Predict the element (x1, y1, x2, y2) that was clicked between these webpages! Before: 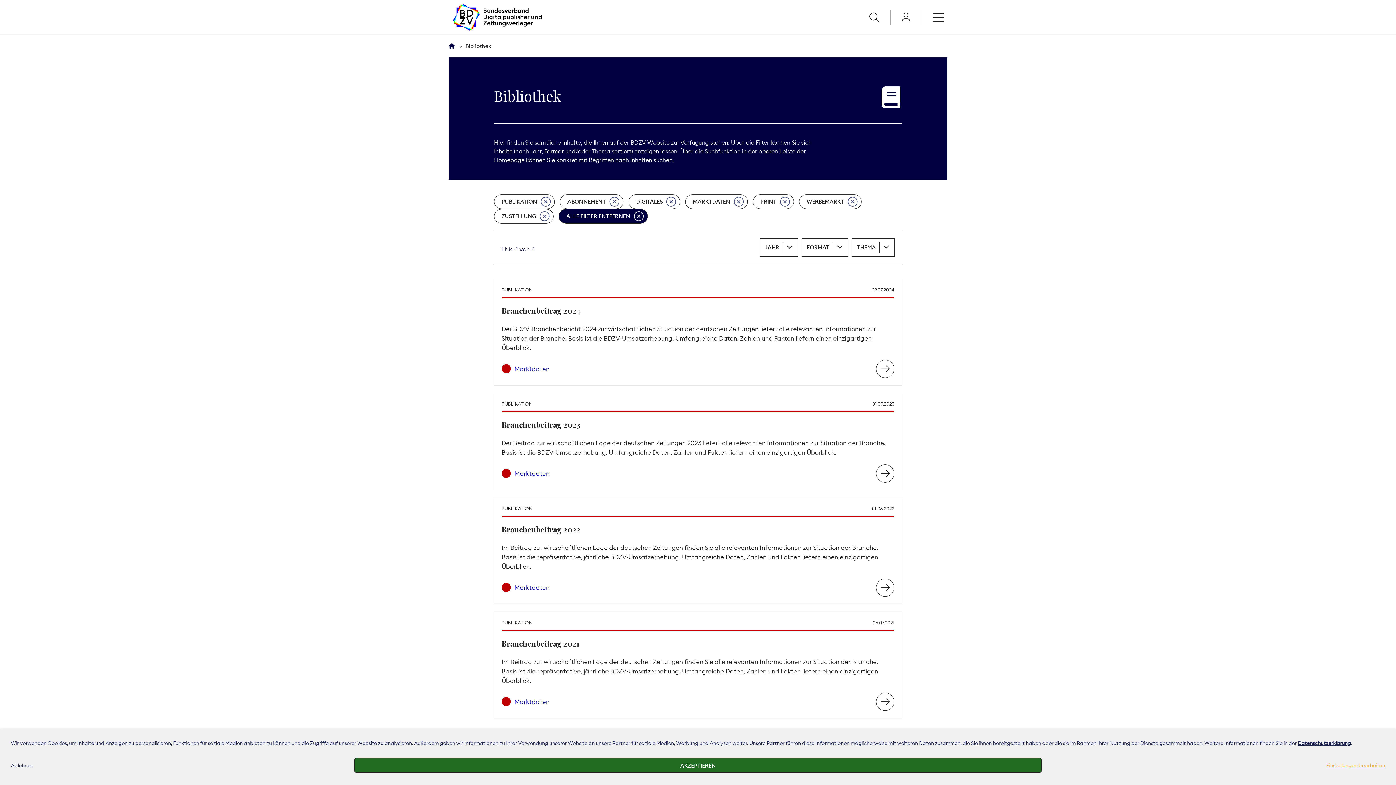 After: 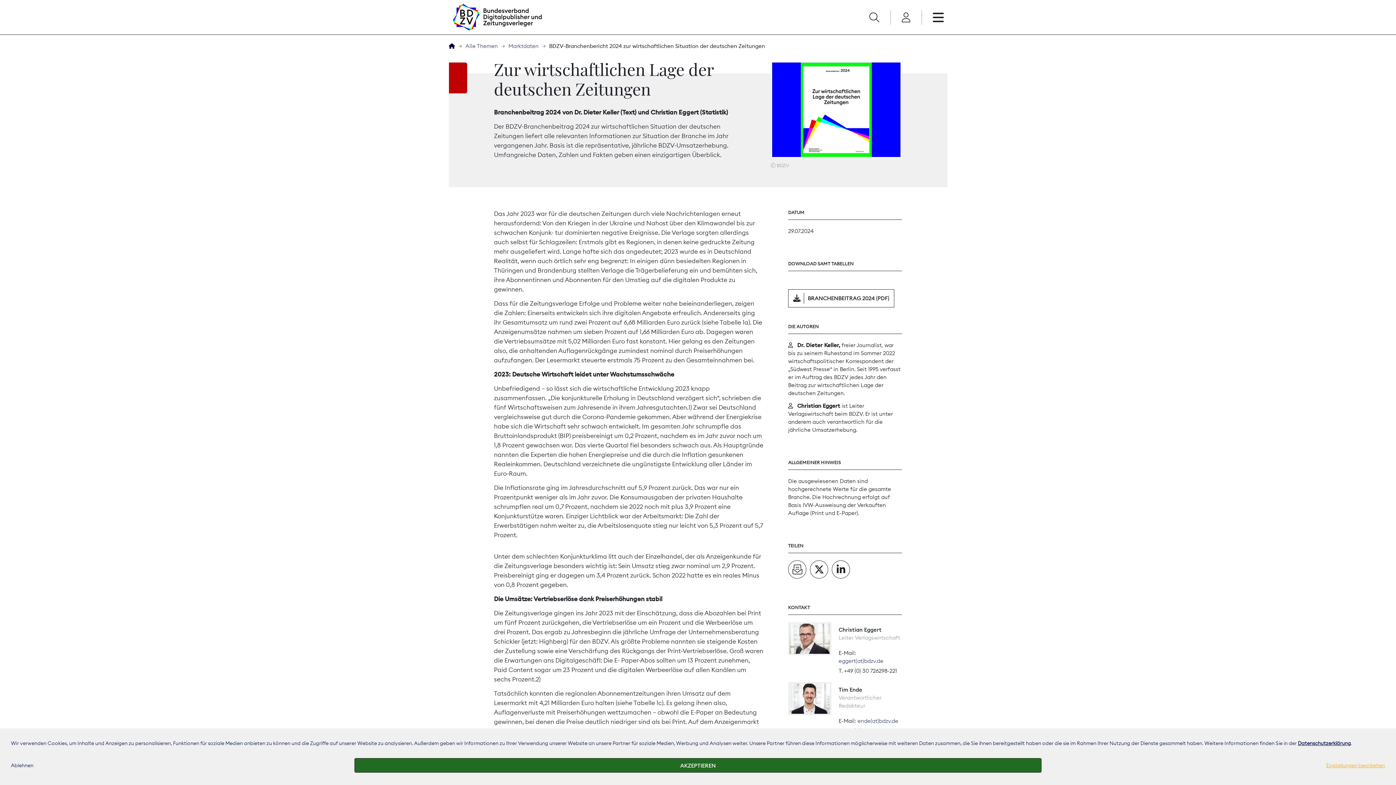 Action: bbox: (494, 279, 901, 385) label: PUBLIKATION
29.07.2024
Branchenbeitrag 2024
Der BDZV-Branchenbericht 2024 zur wirtschaftlichen Situation der deutschen Zeitungen liefert alle relevanten Informationen zur Situation der Branche. Basis ist die BDZV-Umsatzerhebung. Umfangreiche Daten, Zahlen und Fakten liefern einen einzigartigen Überblick.
Marktdaten